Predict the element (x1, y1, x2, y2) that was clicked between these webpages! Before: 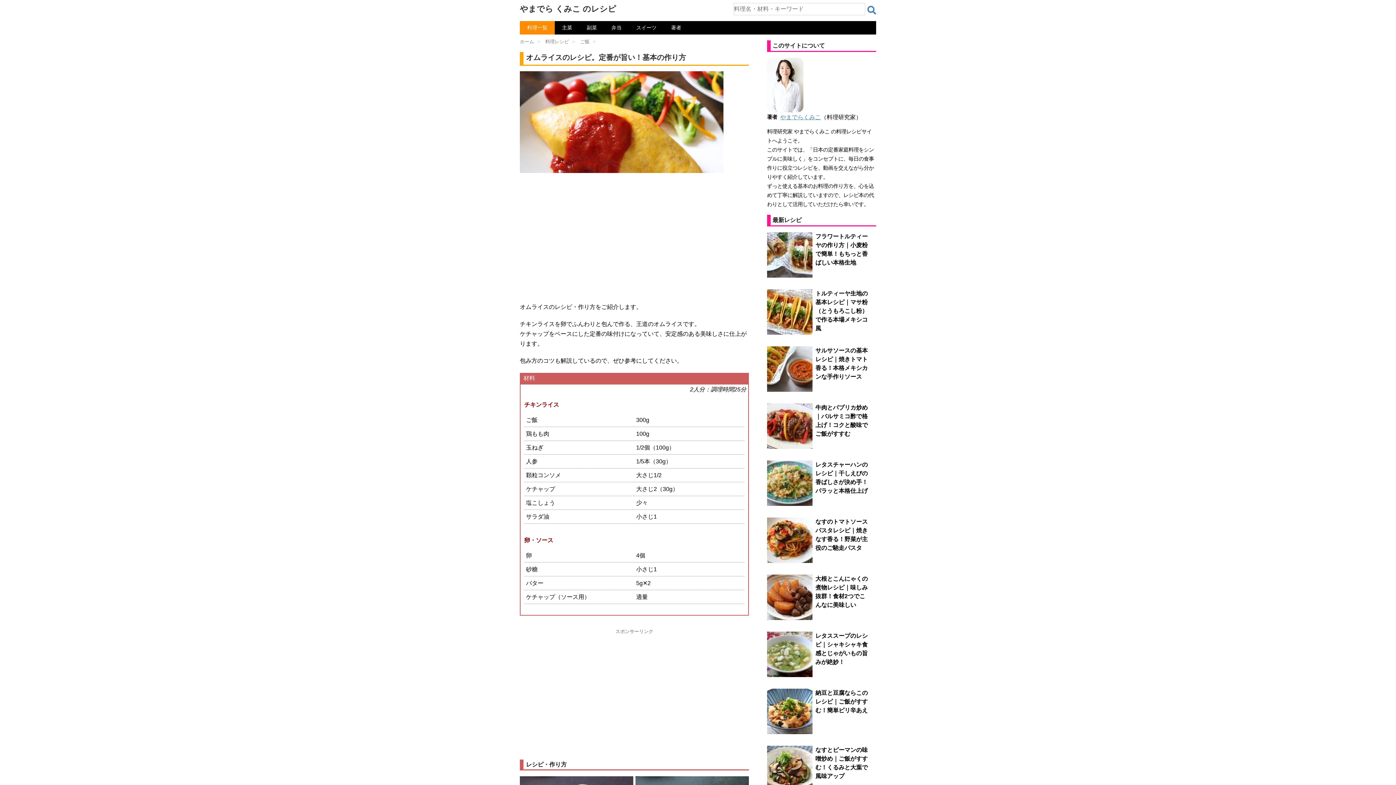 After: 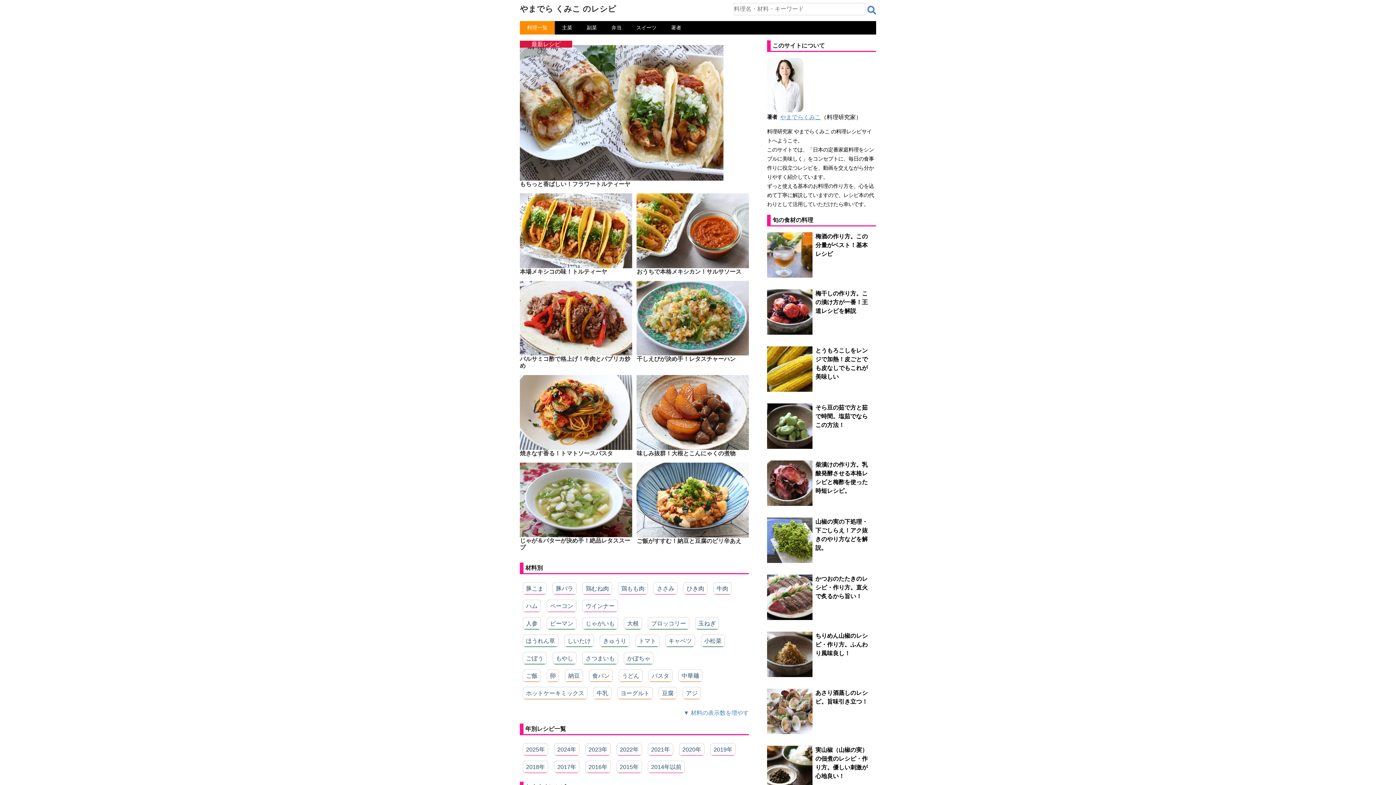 Action: label: ホーム bbox: (520, 38, 536, 44)